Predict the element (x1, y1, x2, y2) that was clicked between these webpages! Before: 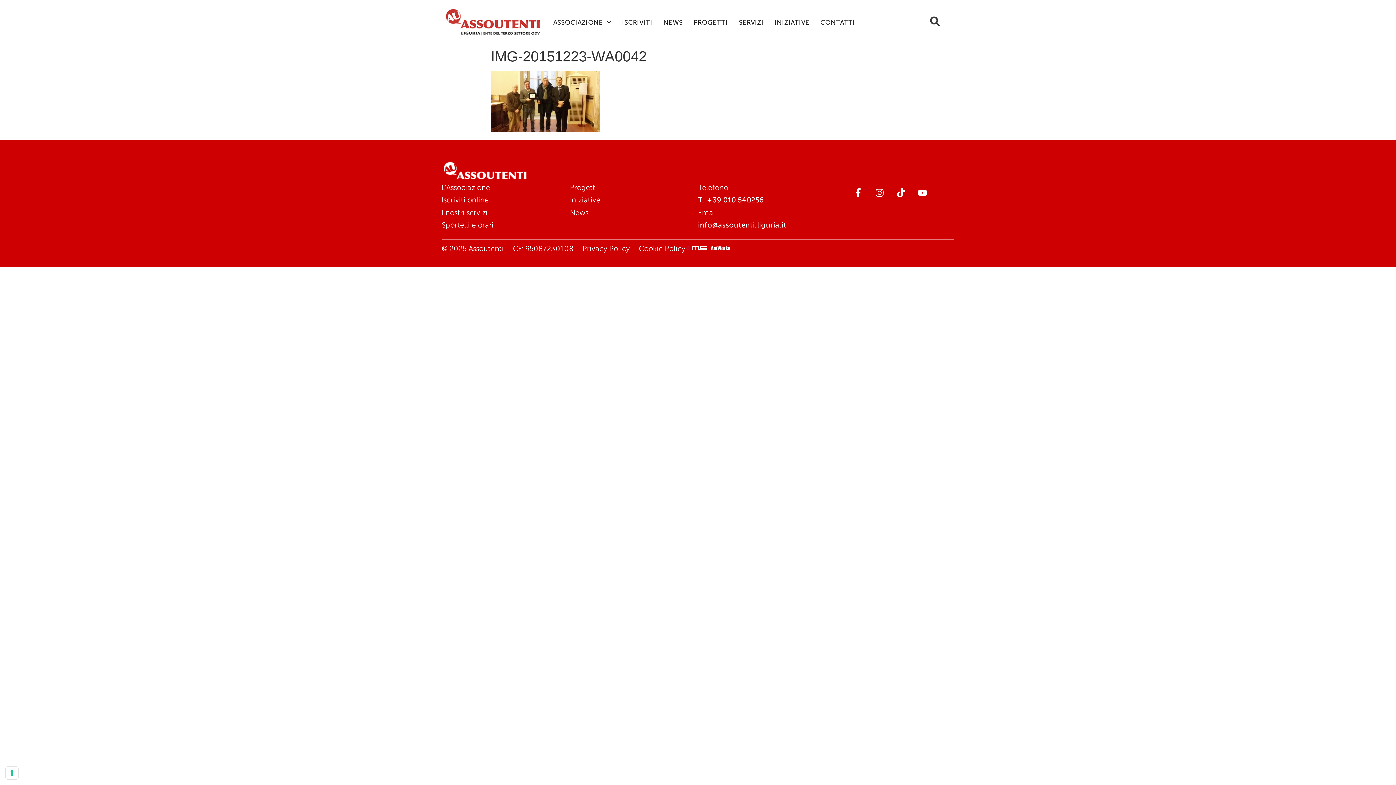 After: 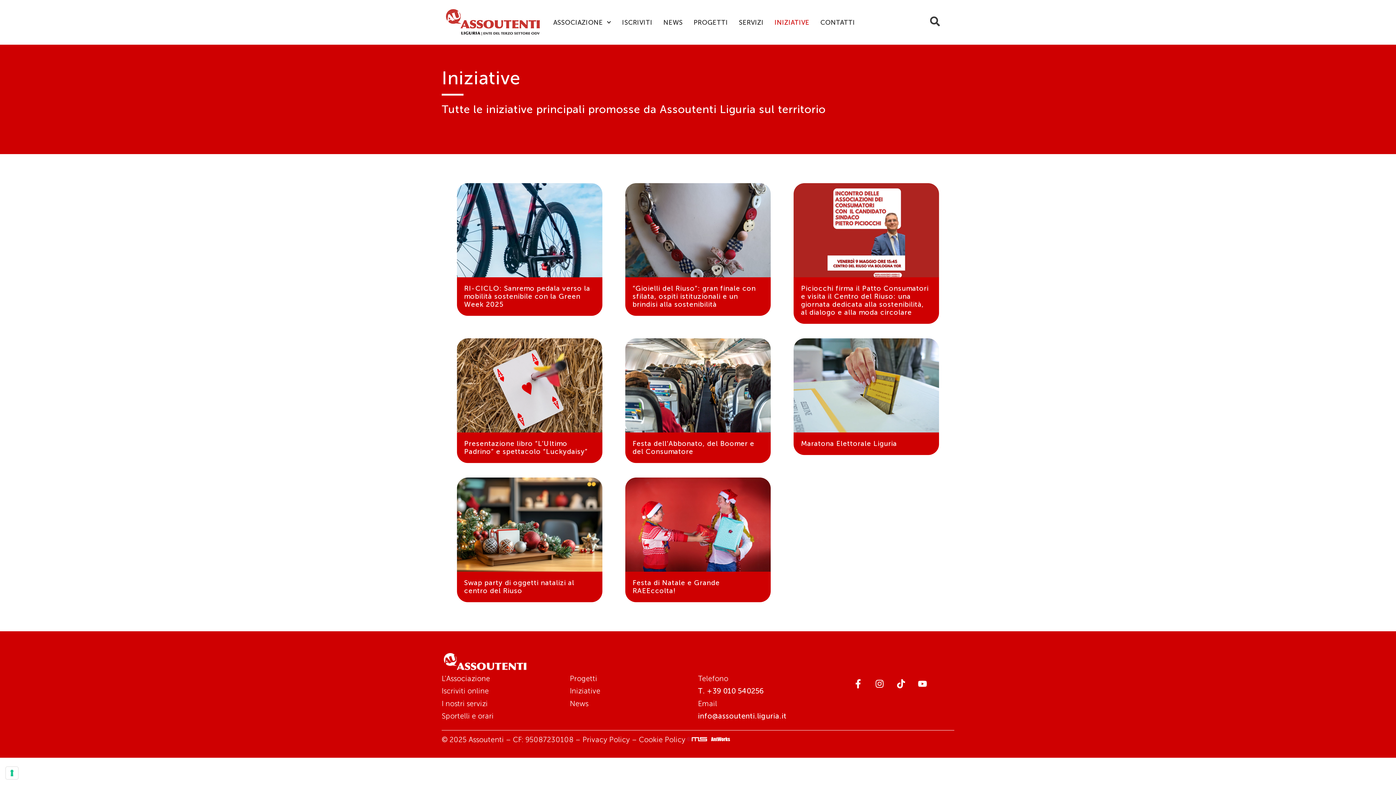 Action: bbox: (769, 14, 815, 30) label: INIZIATIVE